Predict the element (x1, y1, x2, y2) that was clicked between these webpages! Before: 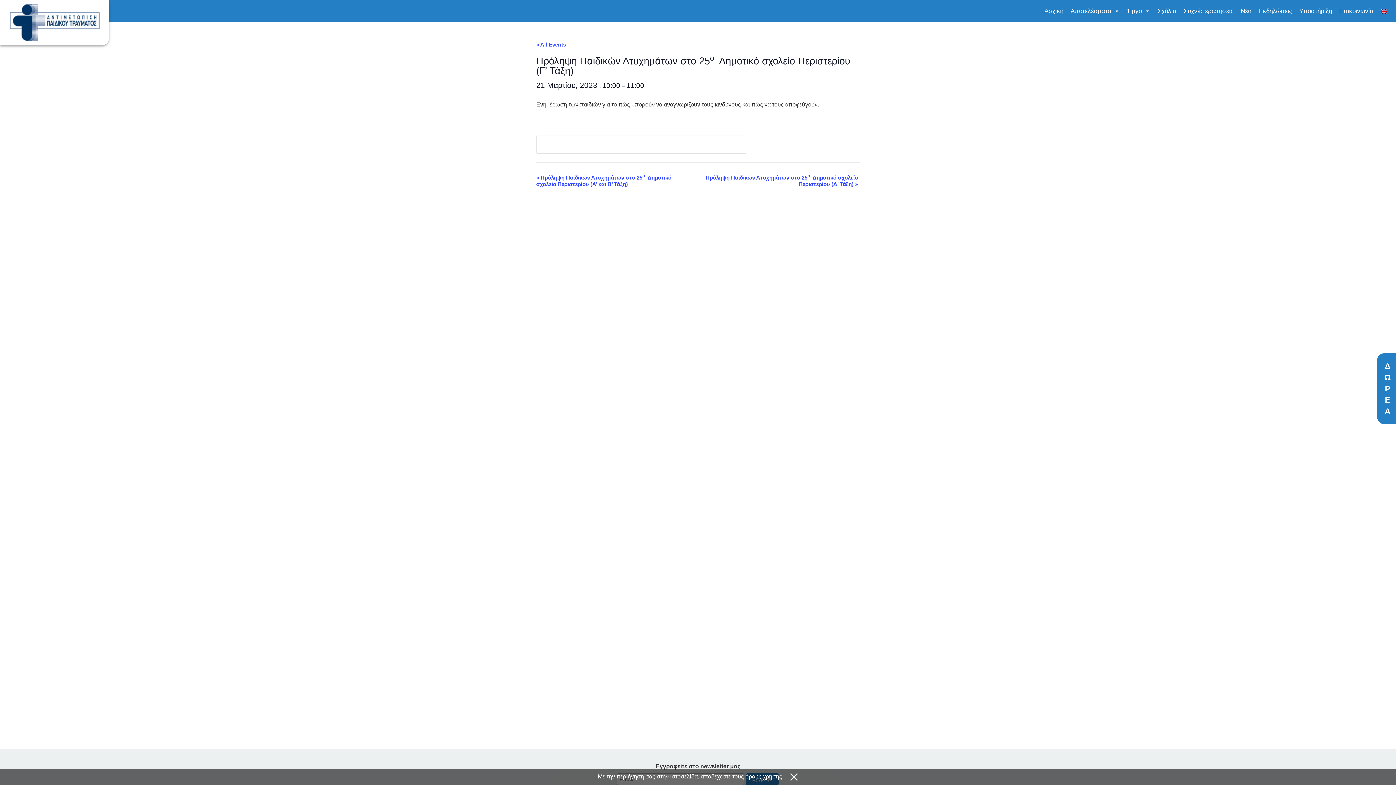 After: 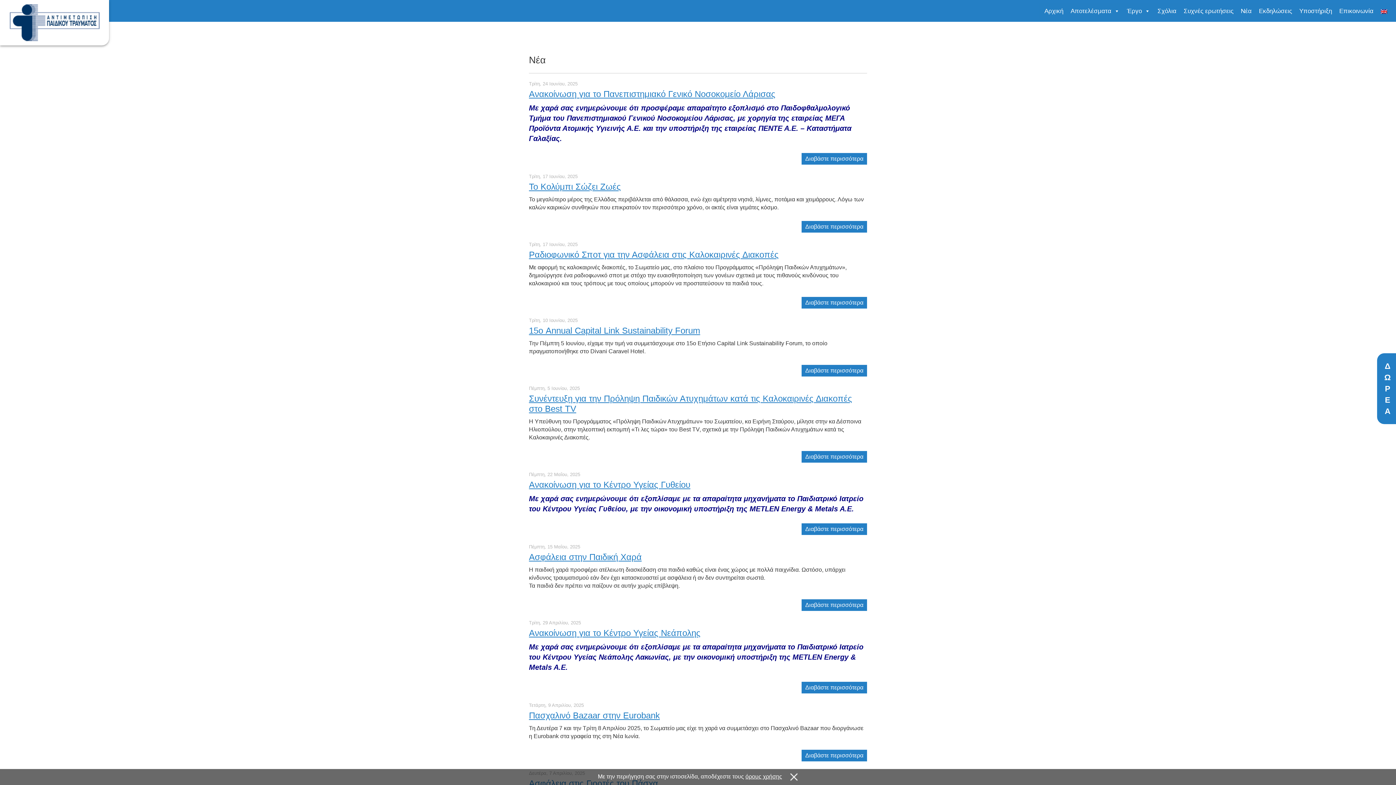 Action: label: Νέα bbox: (1237, 3, 1255, 18)